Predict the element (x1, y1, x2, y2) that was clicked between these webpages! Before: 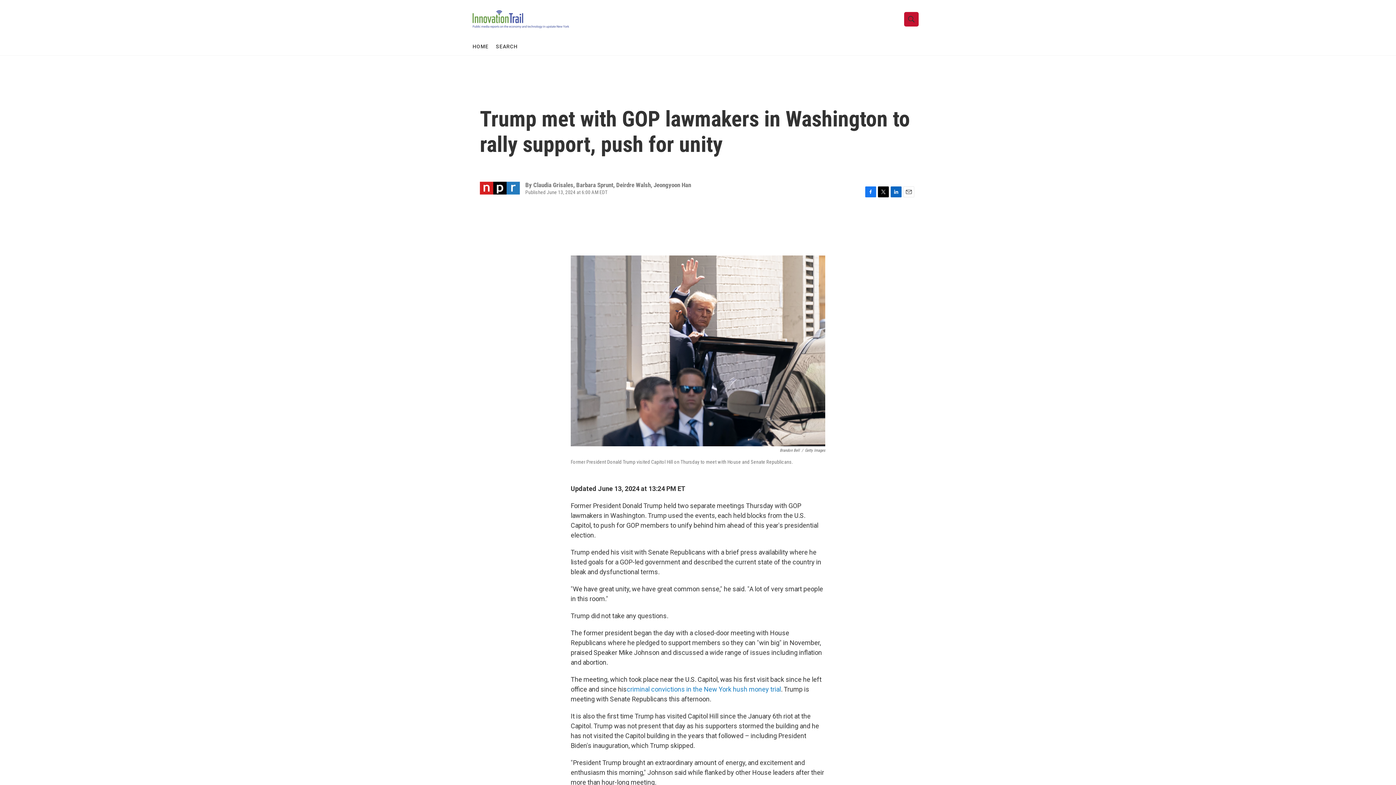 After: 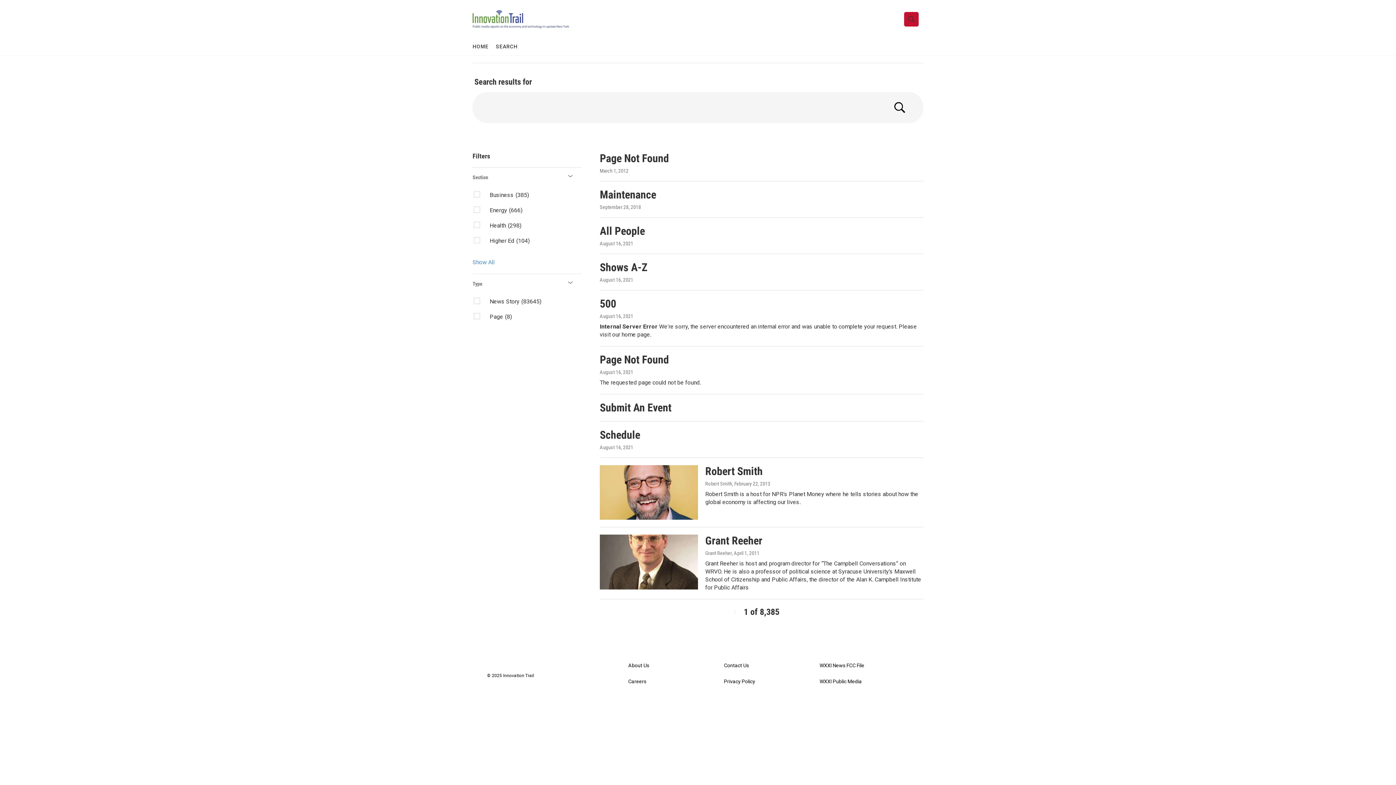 Action: bbox: (496, 38, 517, 55) label: SEARCH